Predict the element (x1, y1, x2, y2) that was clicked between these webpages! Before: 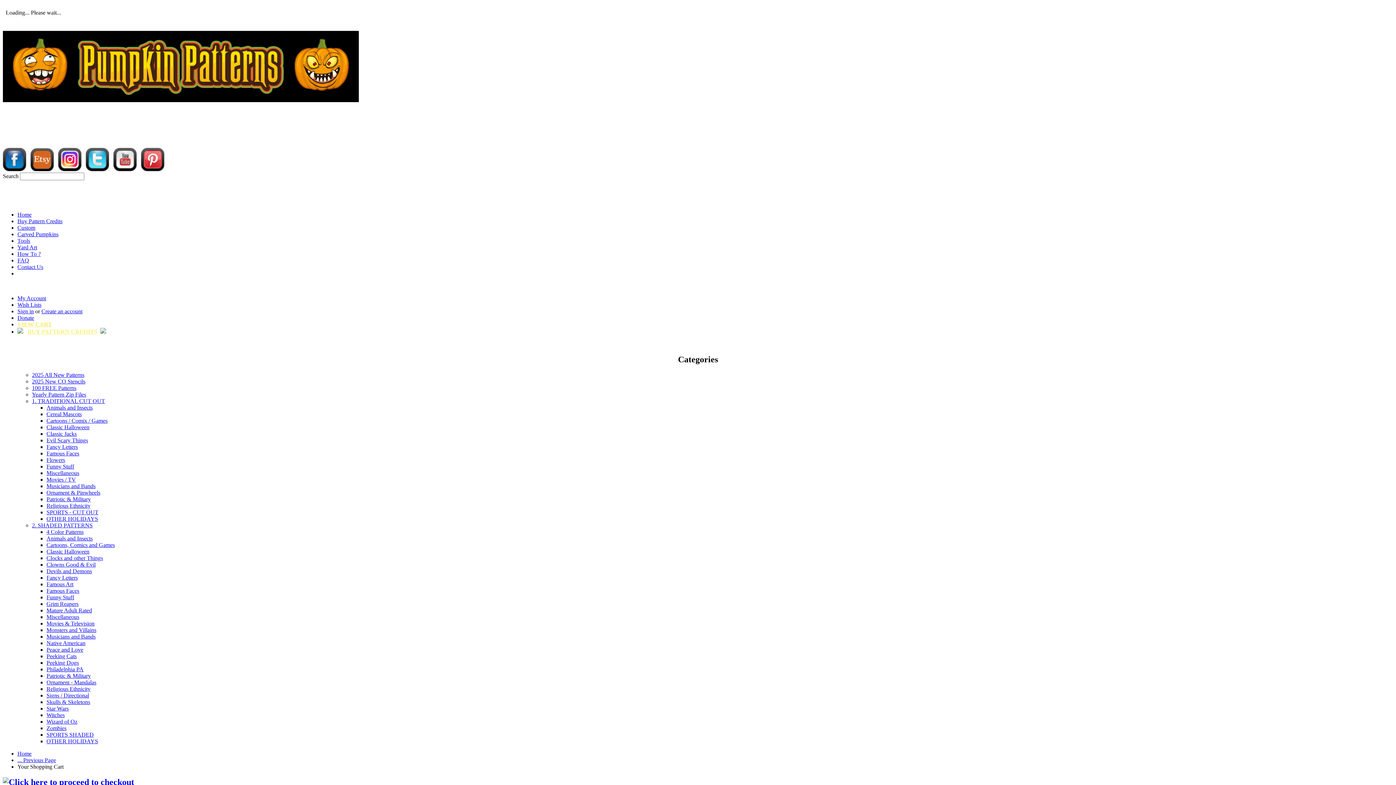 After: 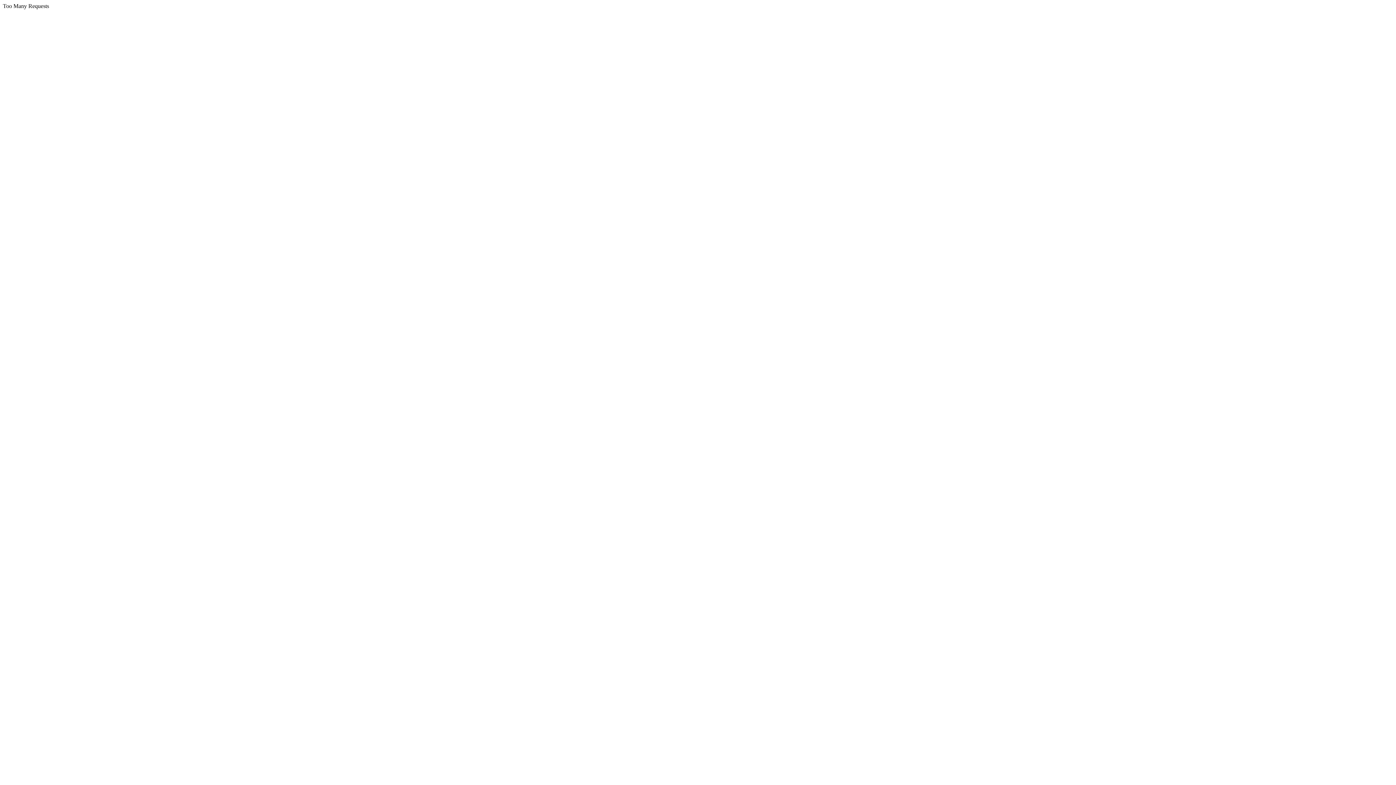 Action: label: 100 FREE Patterns bbox: (32, 385, 76, 391)